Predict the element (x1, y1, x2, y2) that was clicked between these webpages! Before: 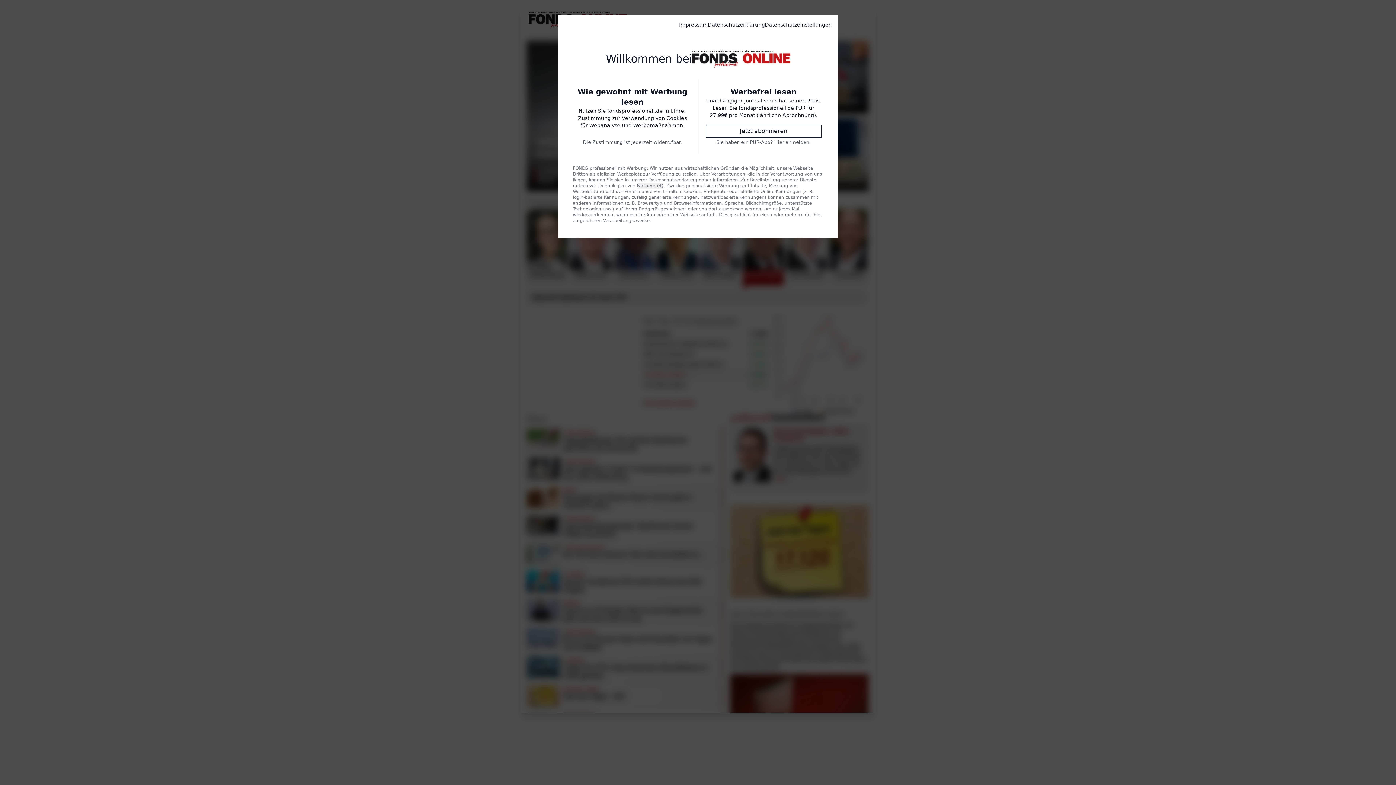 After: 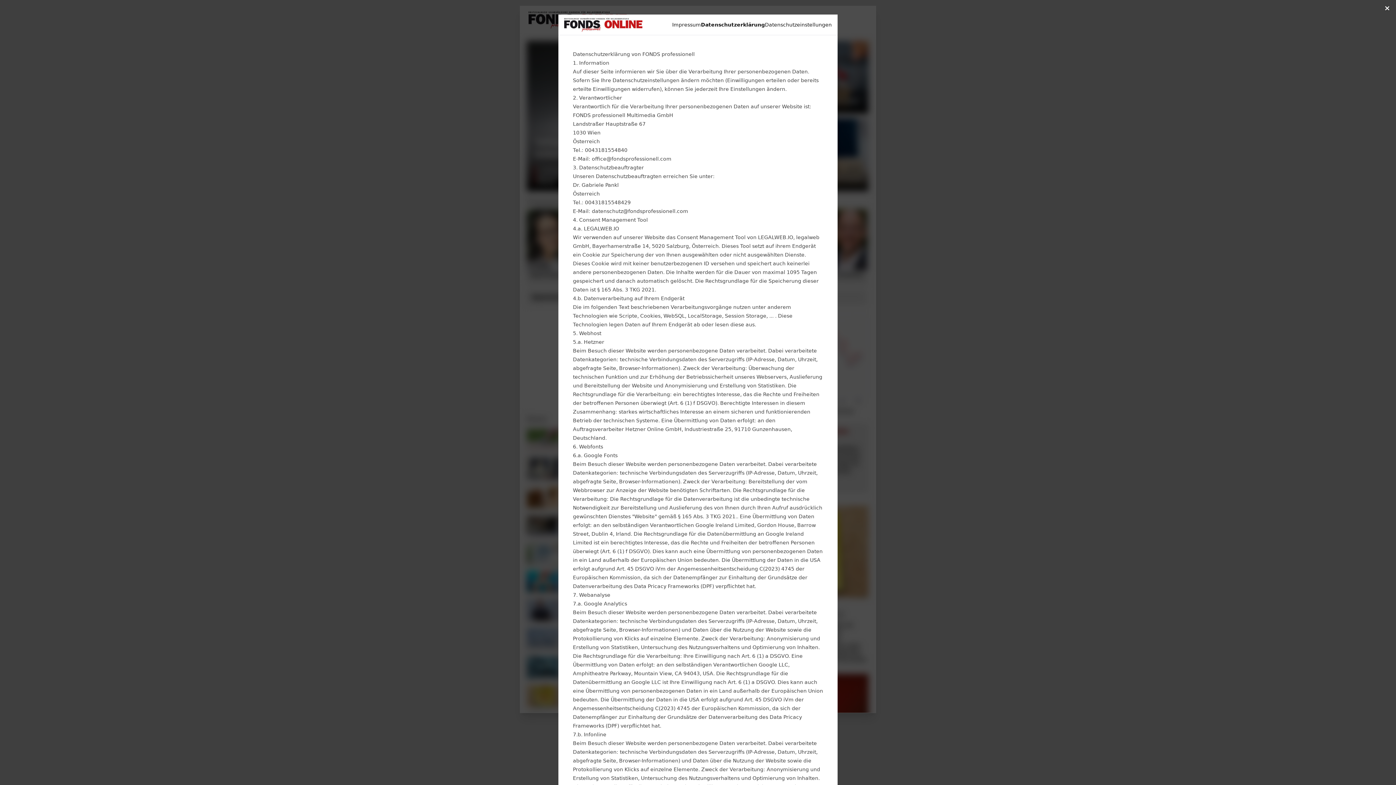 Action: label: Datenschutzerklärung bbox: (648, 177, 697, 182)